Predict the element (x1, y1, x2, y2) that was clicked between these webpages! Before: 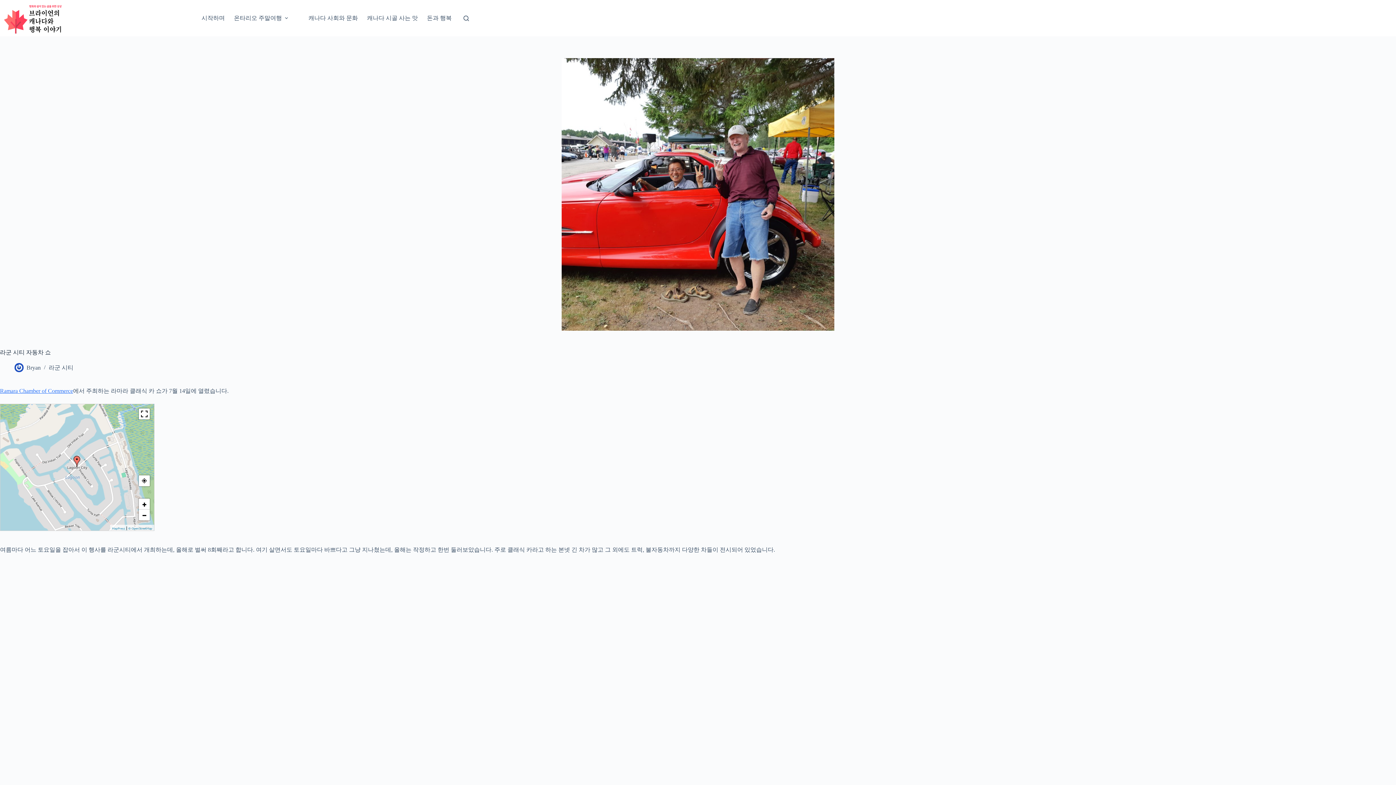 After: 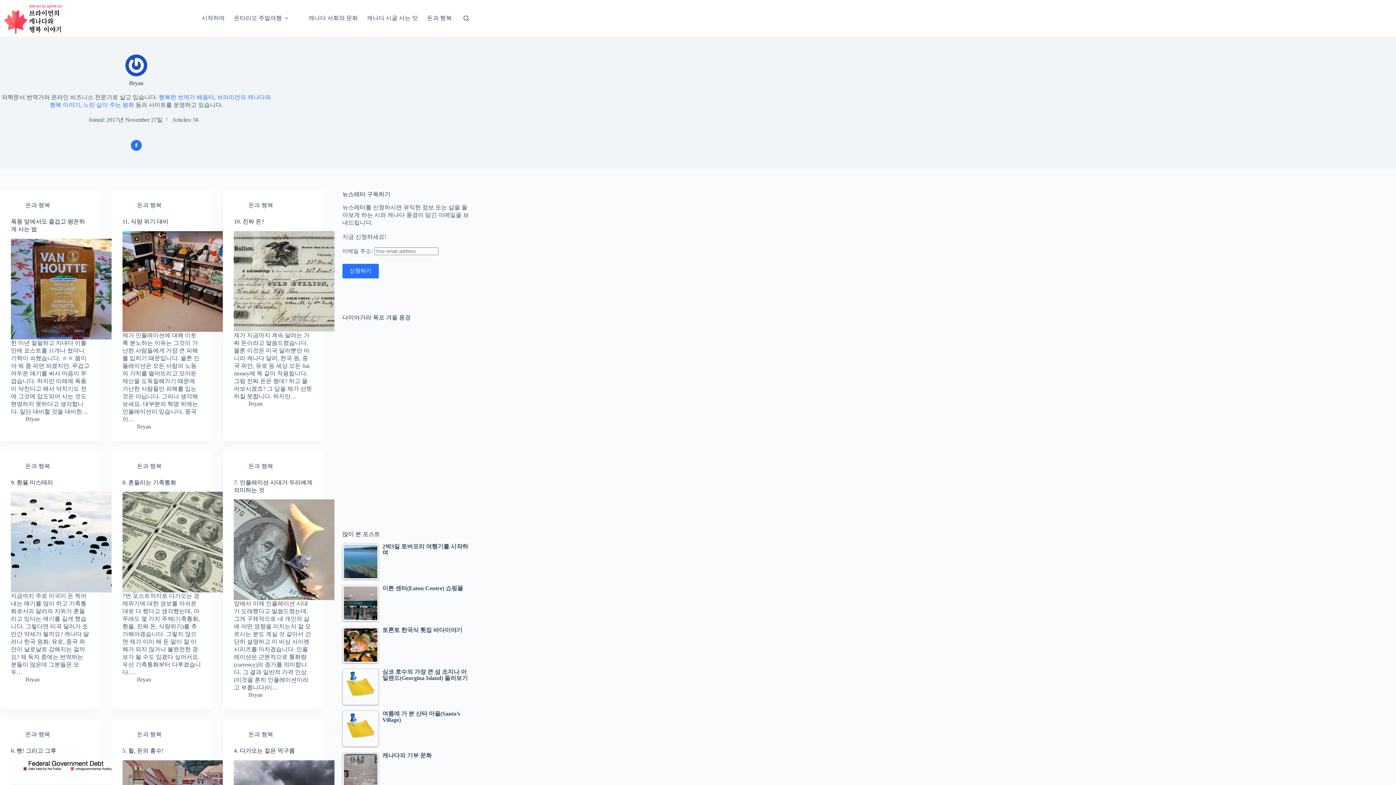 Action: bbox: (14, 363, 23, 372)